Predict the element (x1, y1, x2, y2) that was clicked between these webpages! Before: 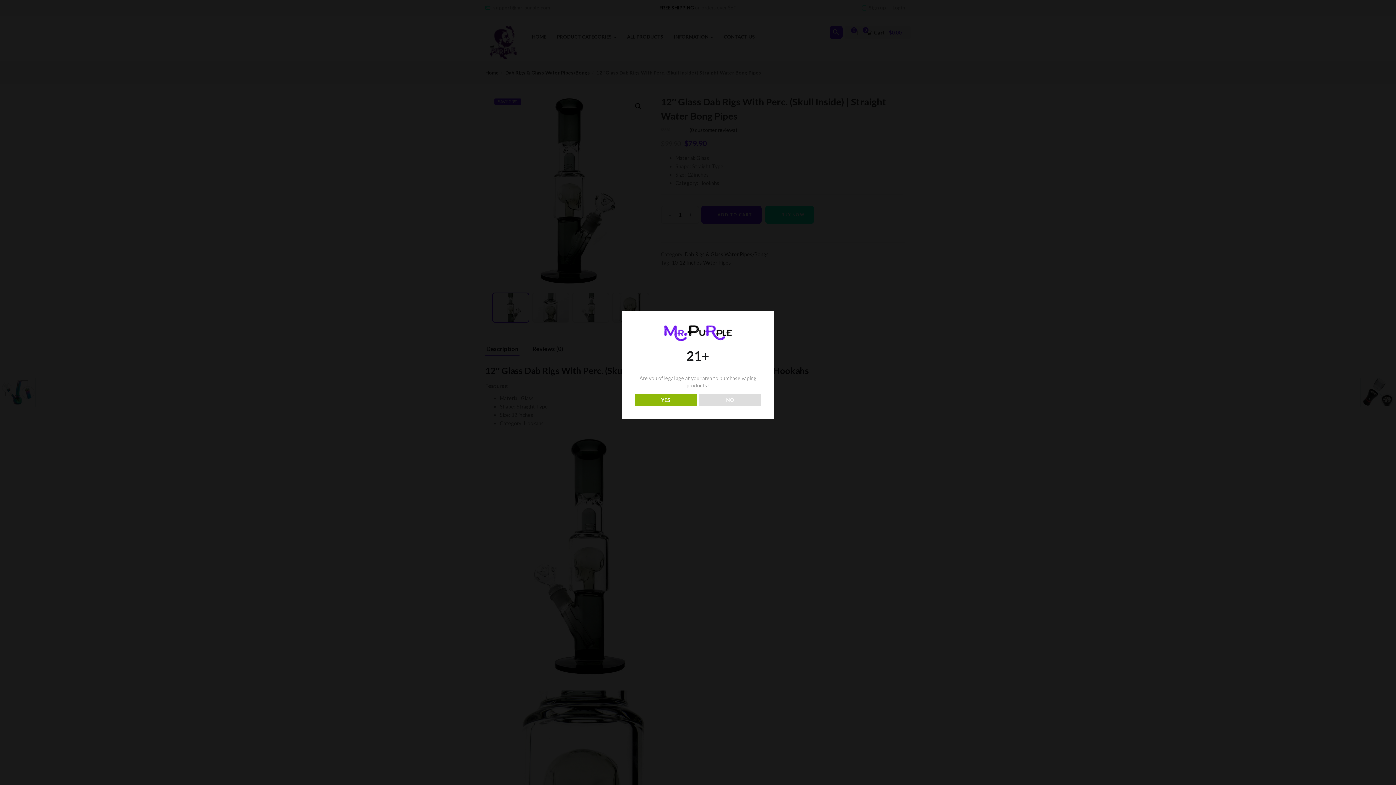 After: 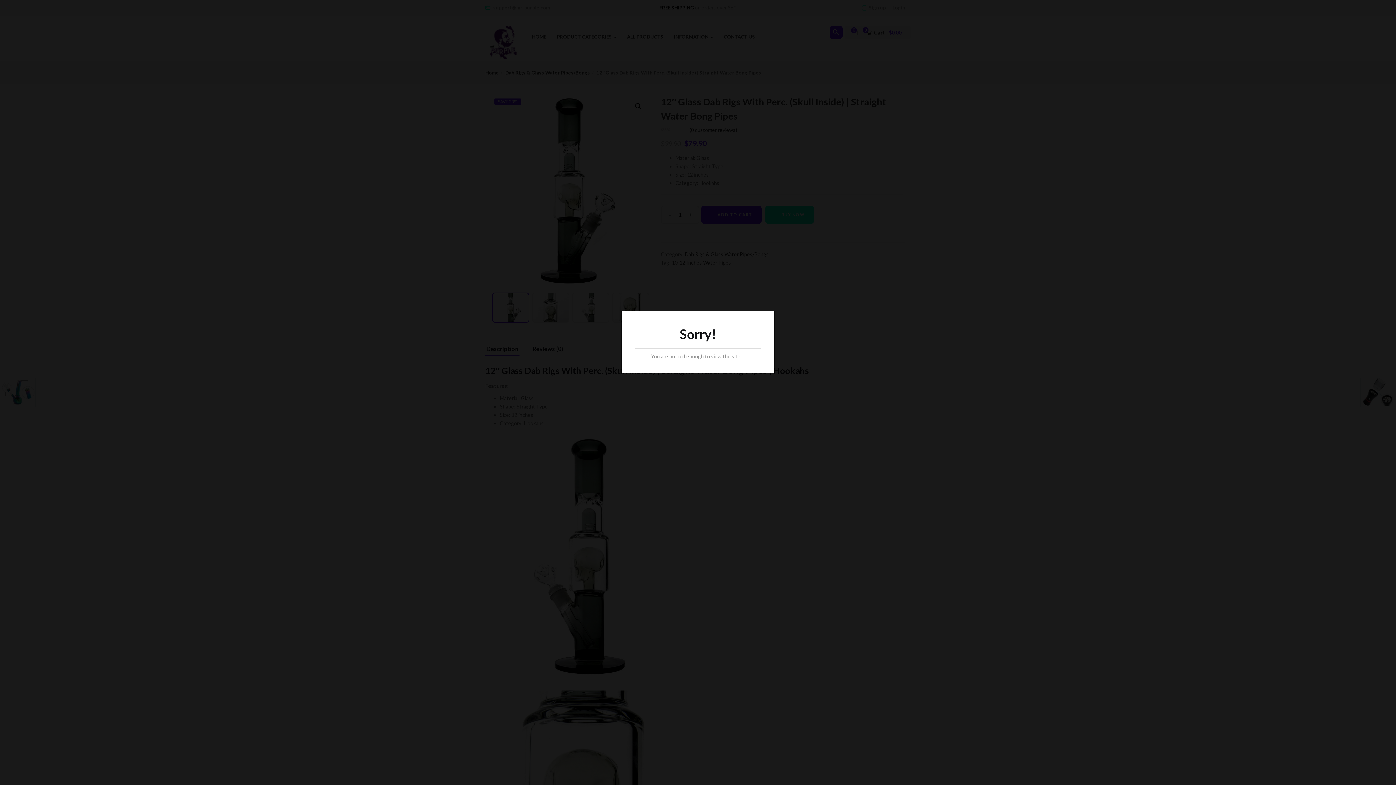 Action: bbox: (699, 393, 761, 406) label: NO